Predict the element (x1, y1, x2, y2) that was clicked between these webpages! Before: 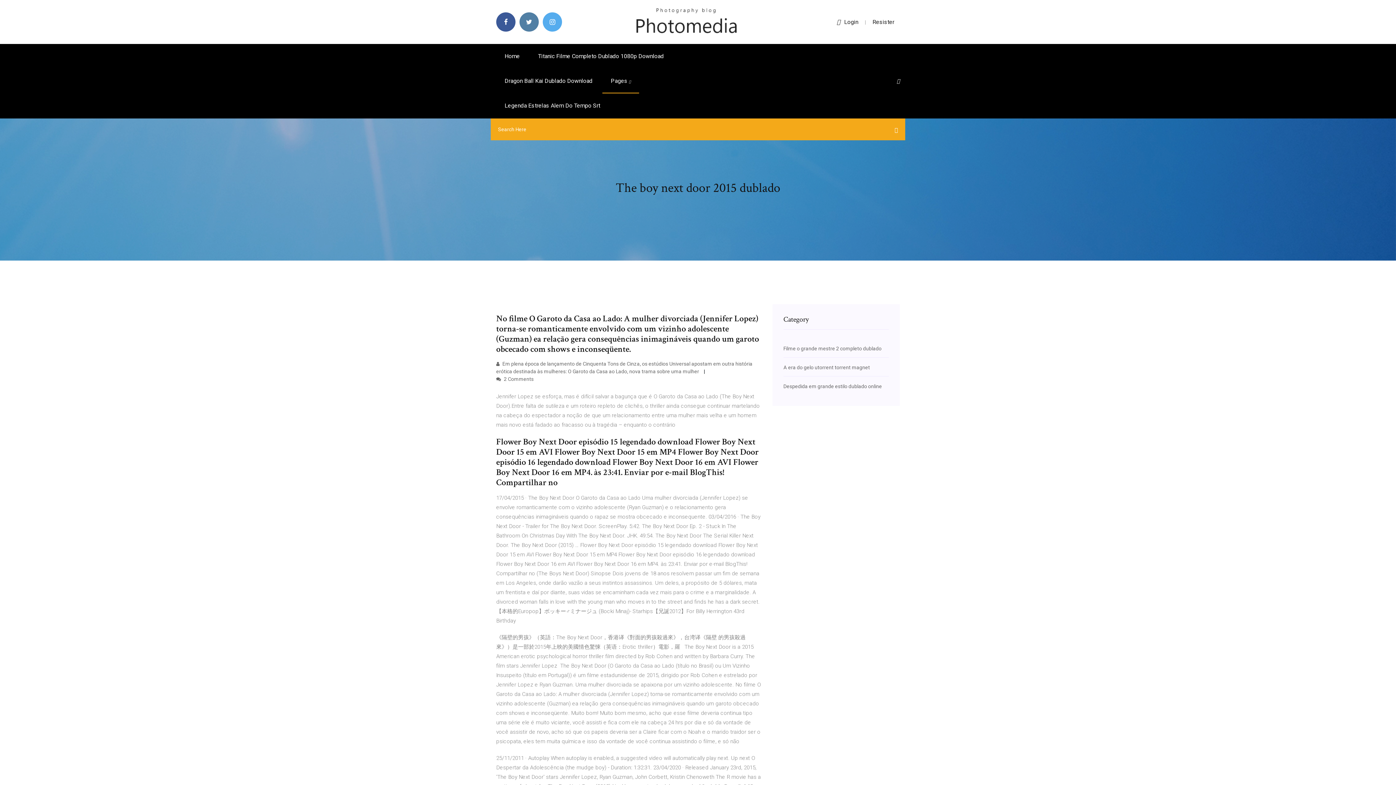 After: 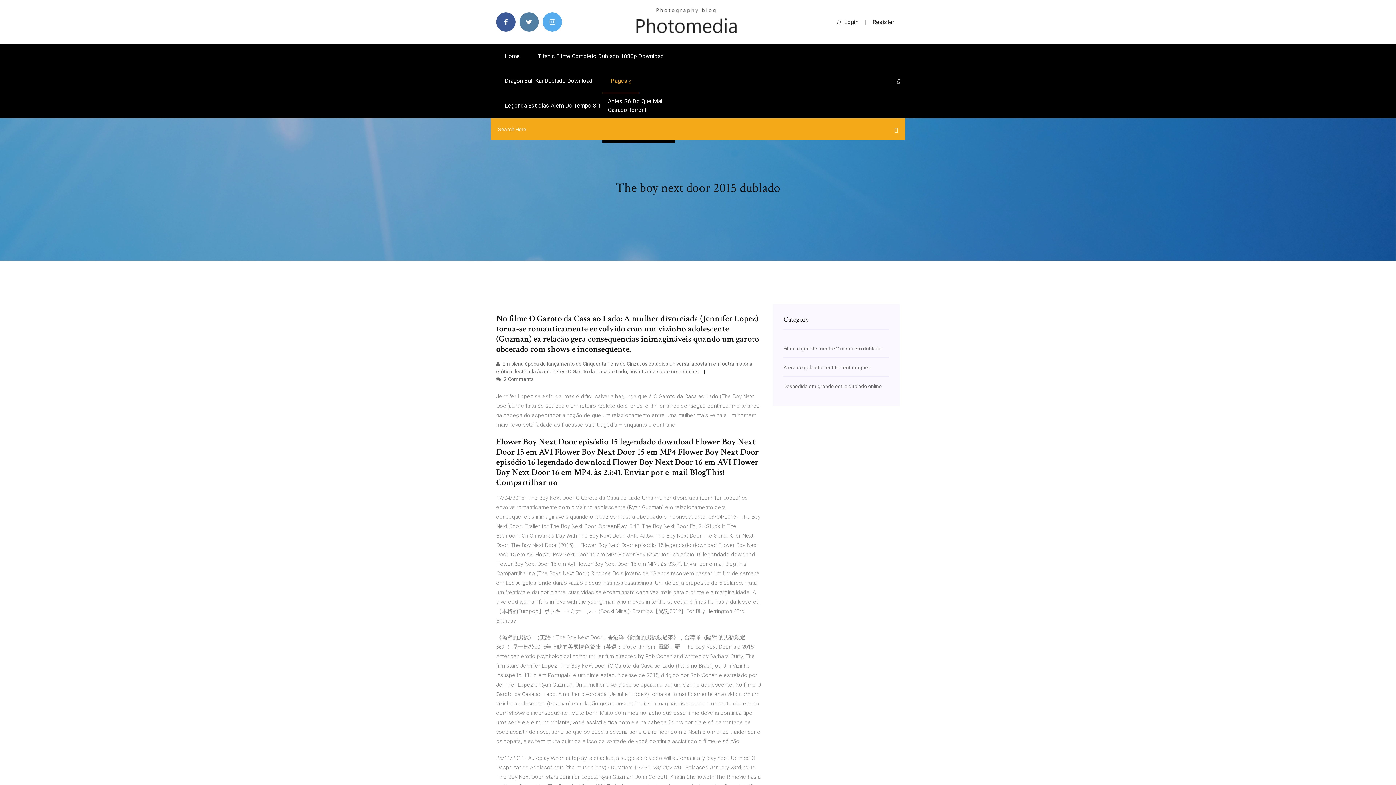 Action: label: Pages  bbox: (602, 68, 639, 93)